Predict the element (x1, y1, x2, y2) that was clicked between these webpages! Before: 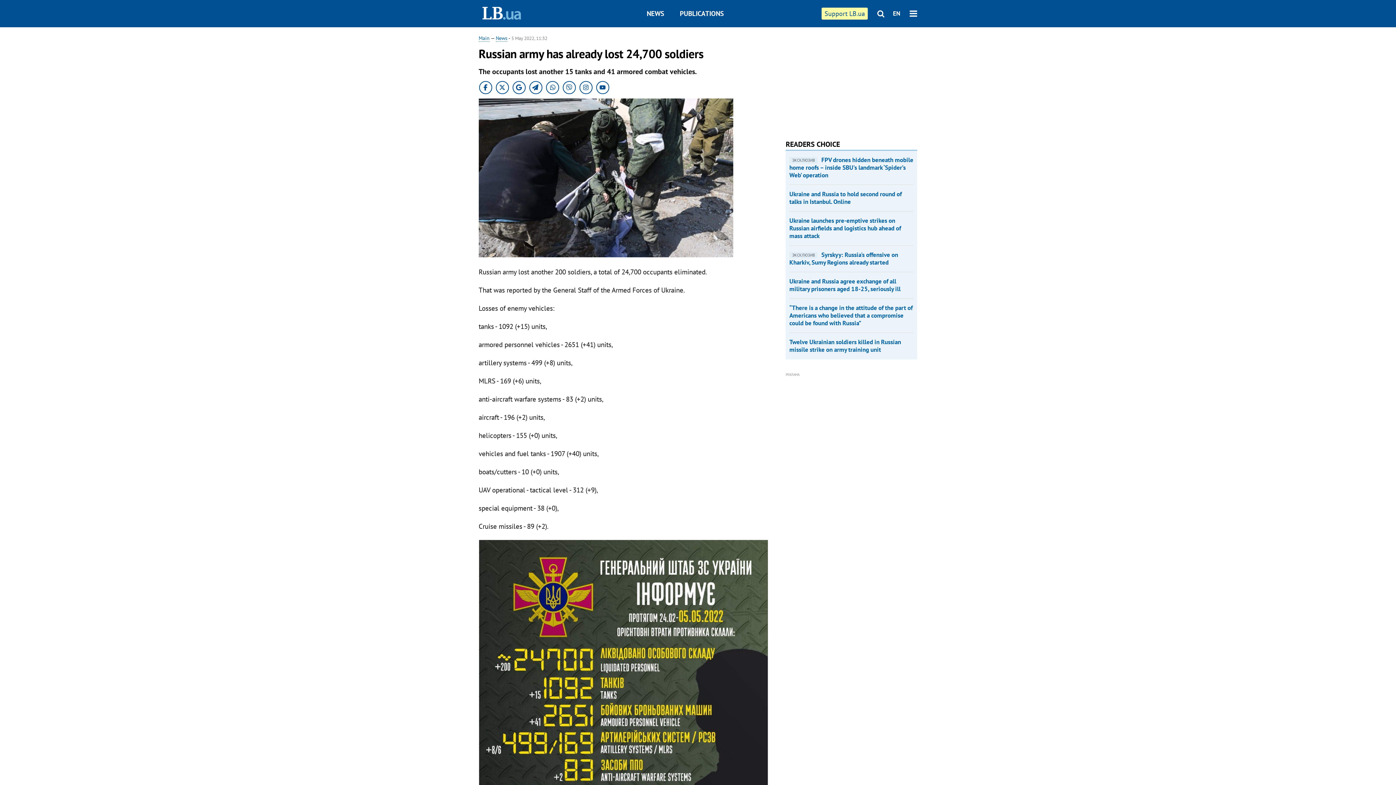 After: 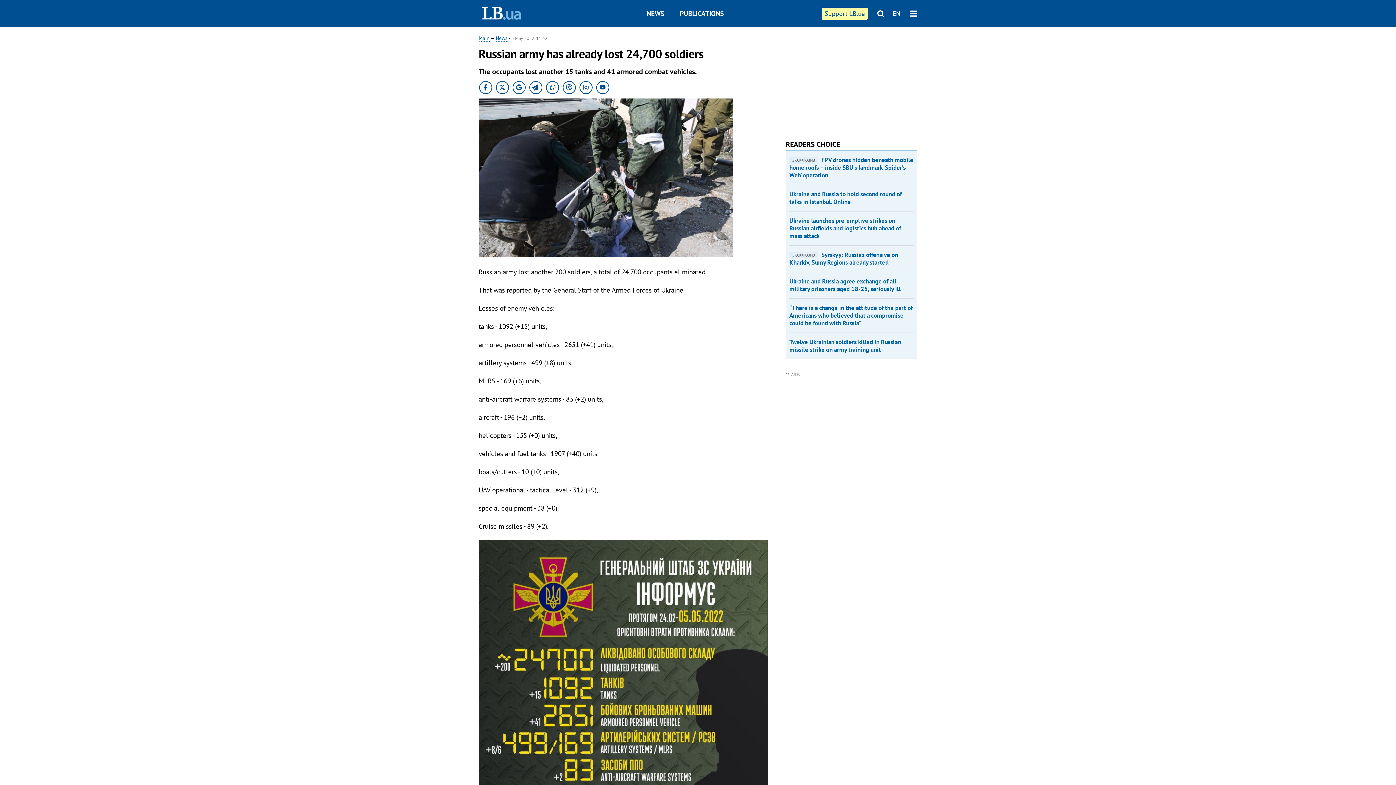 Action: bbox: (479, 80, 492, 94)